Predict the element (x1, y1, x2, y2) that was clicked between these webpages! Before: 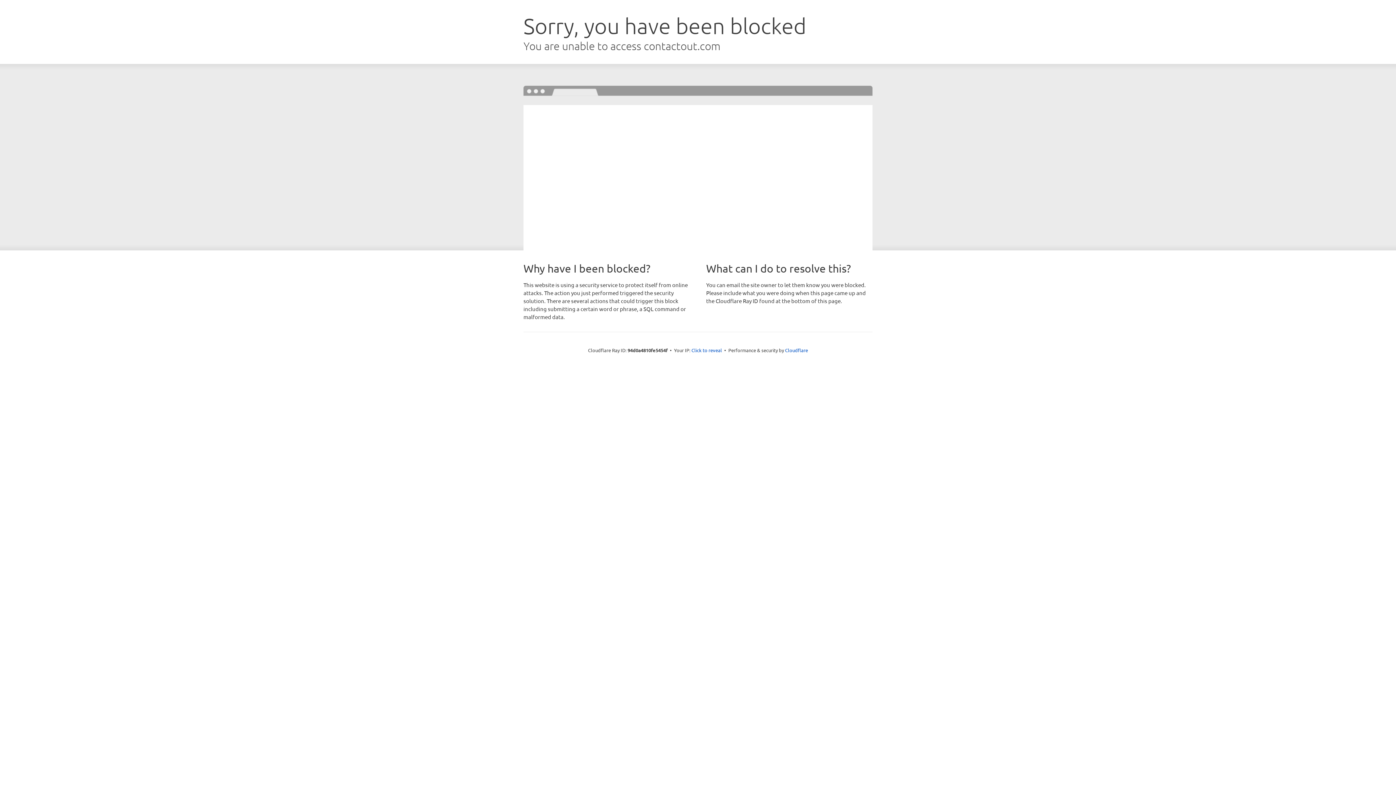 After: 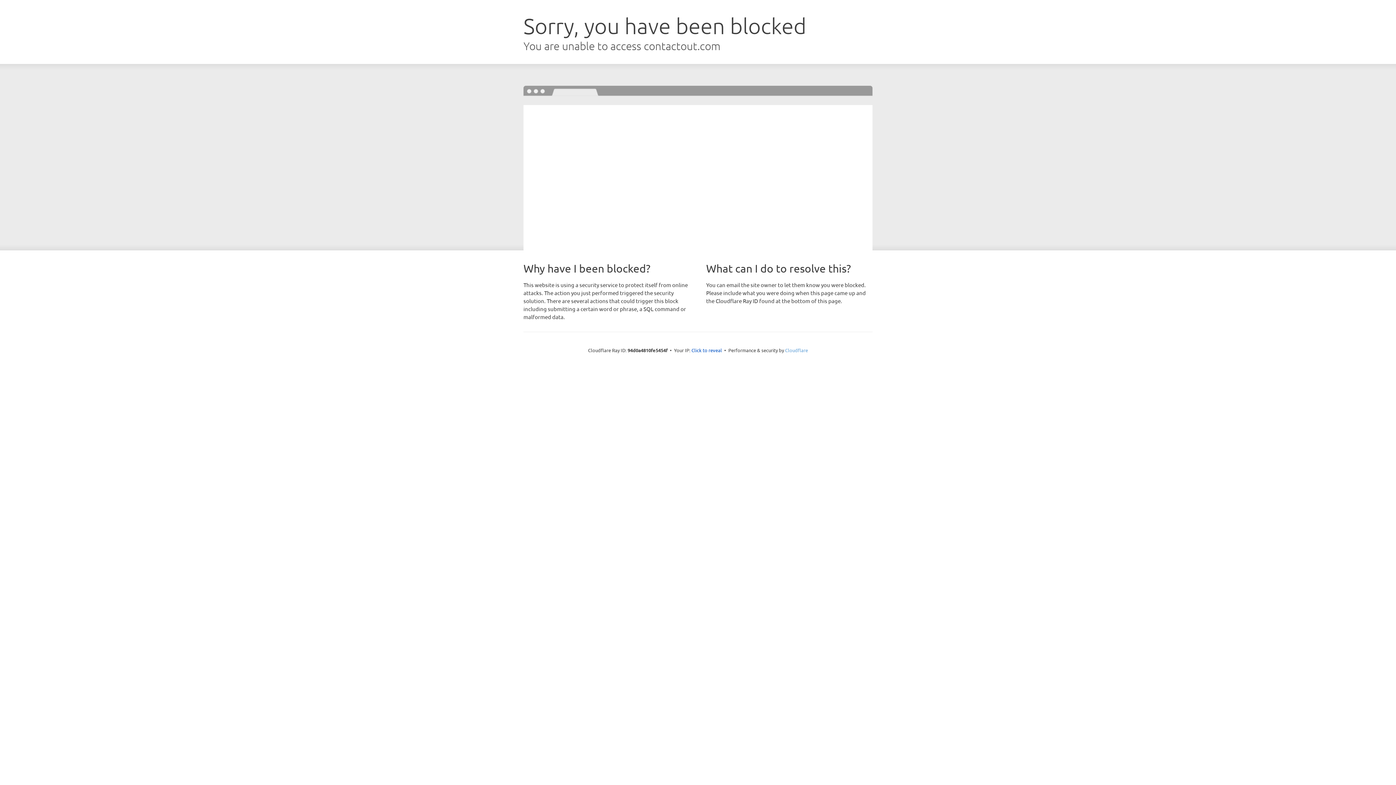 Action: label: Cloudflare bbox: (785, 347, 808, 353)